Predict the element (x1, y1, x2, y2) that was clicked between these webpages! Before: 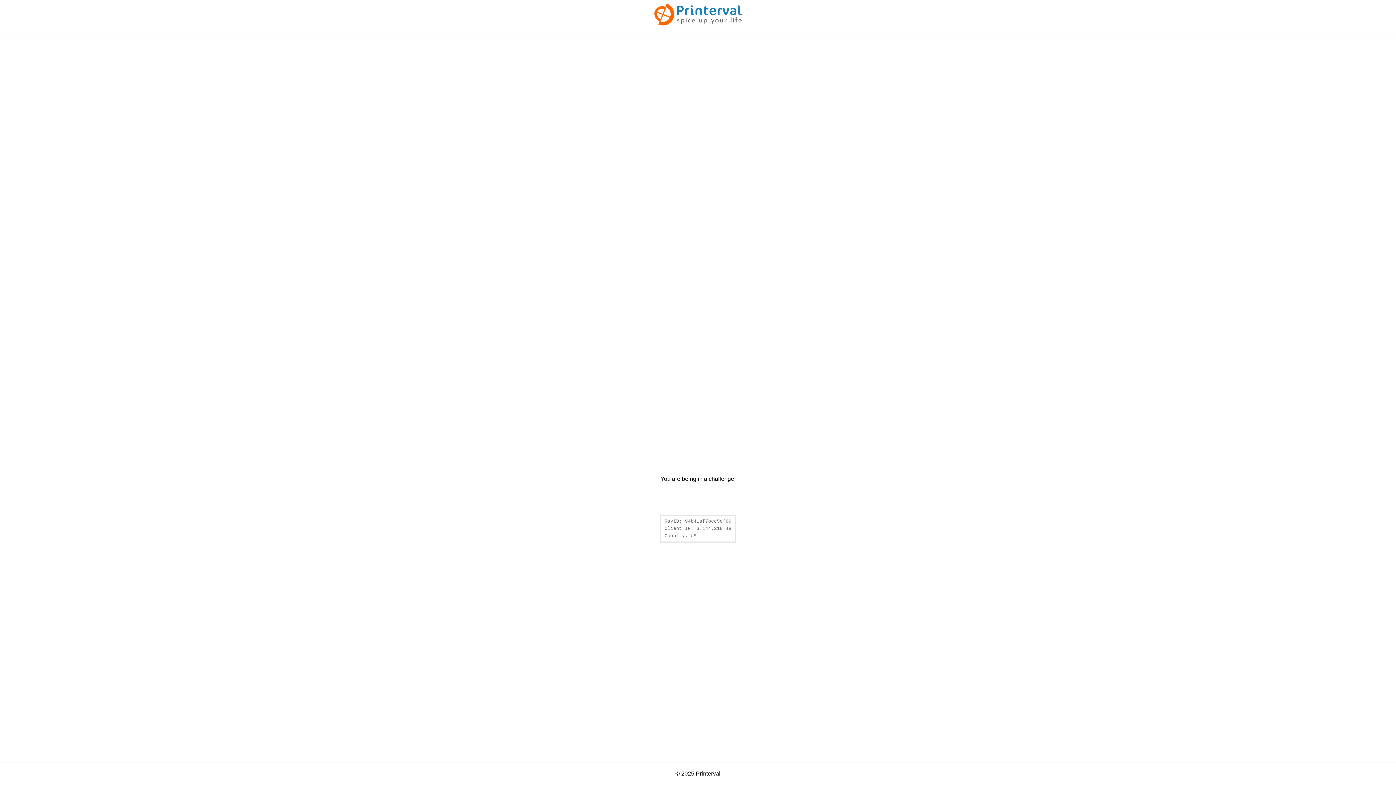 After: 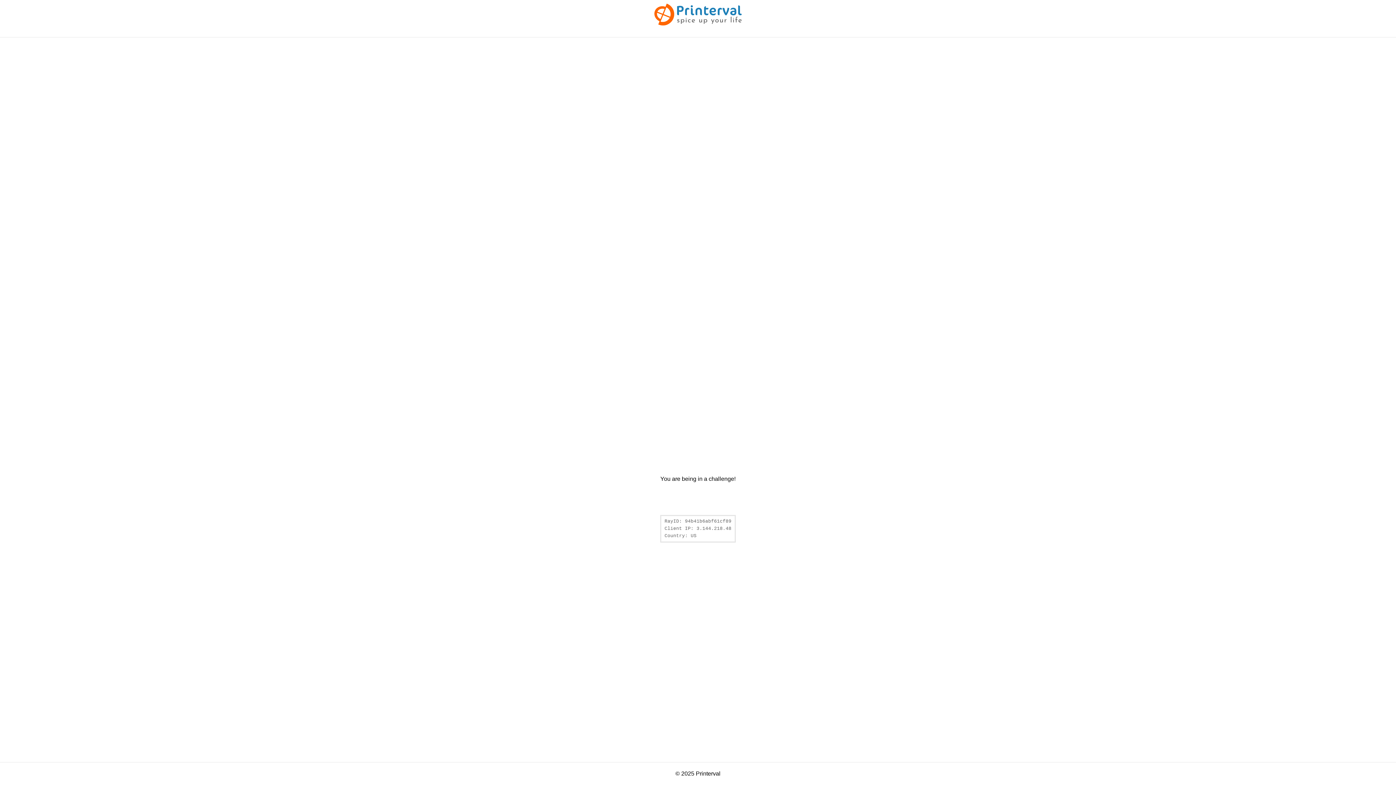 Action: bbox: (654, 20, 741, 26)